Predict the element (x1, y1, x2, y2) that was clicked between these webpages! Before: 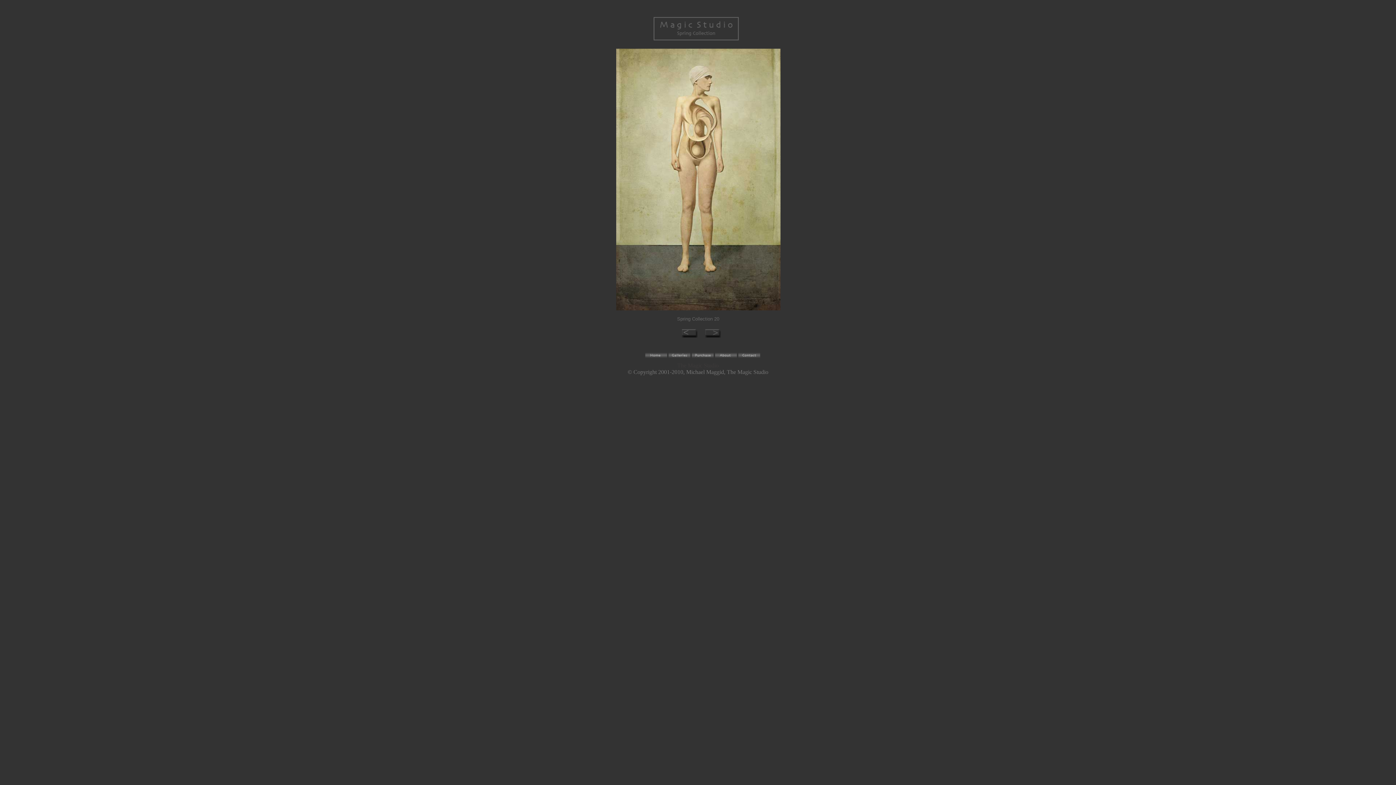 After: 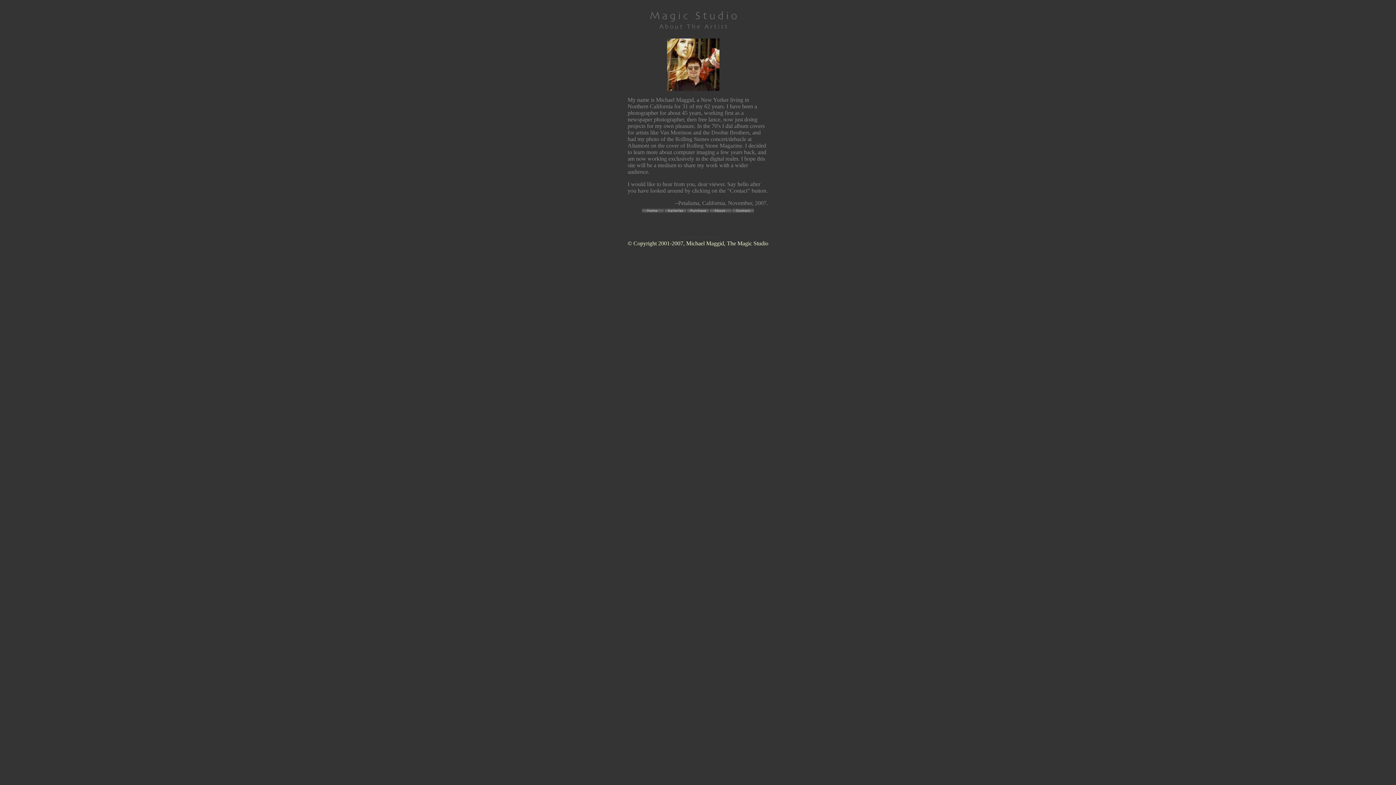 Action: bbox: (715, 353, 736, 359)